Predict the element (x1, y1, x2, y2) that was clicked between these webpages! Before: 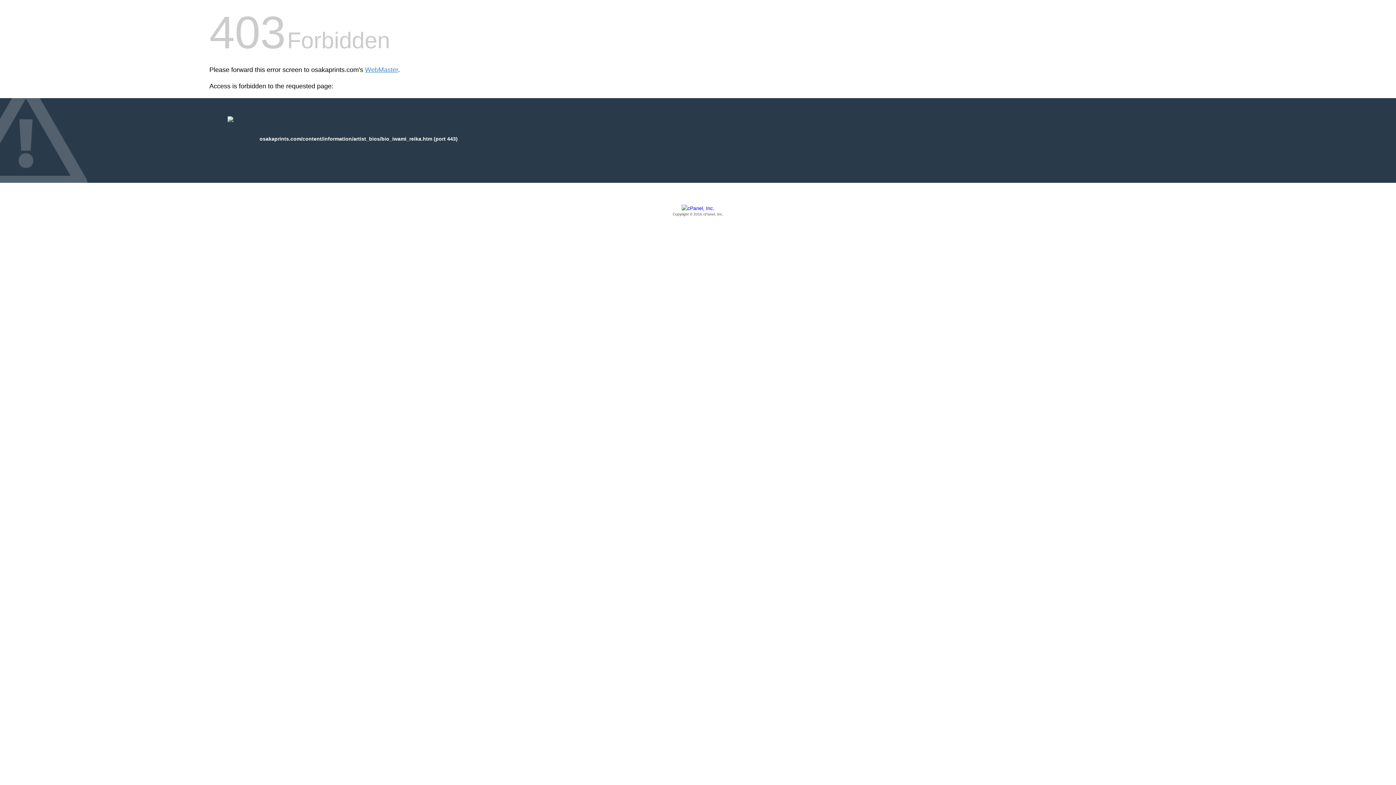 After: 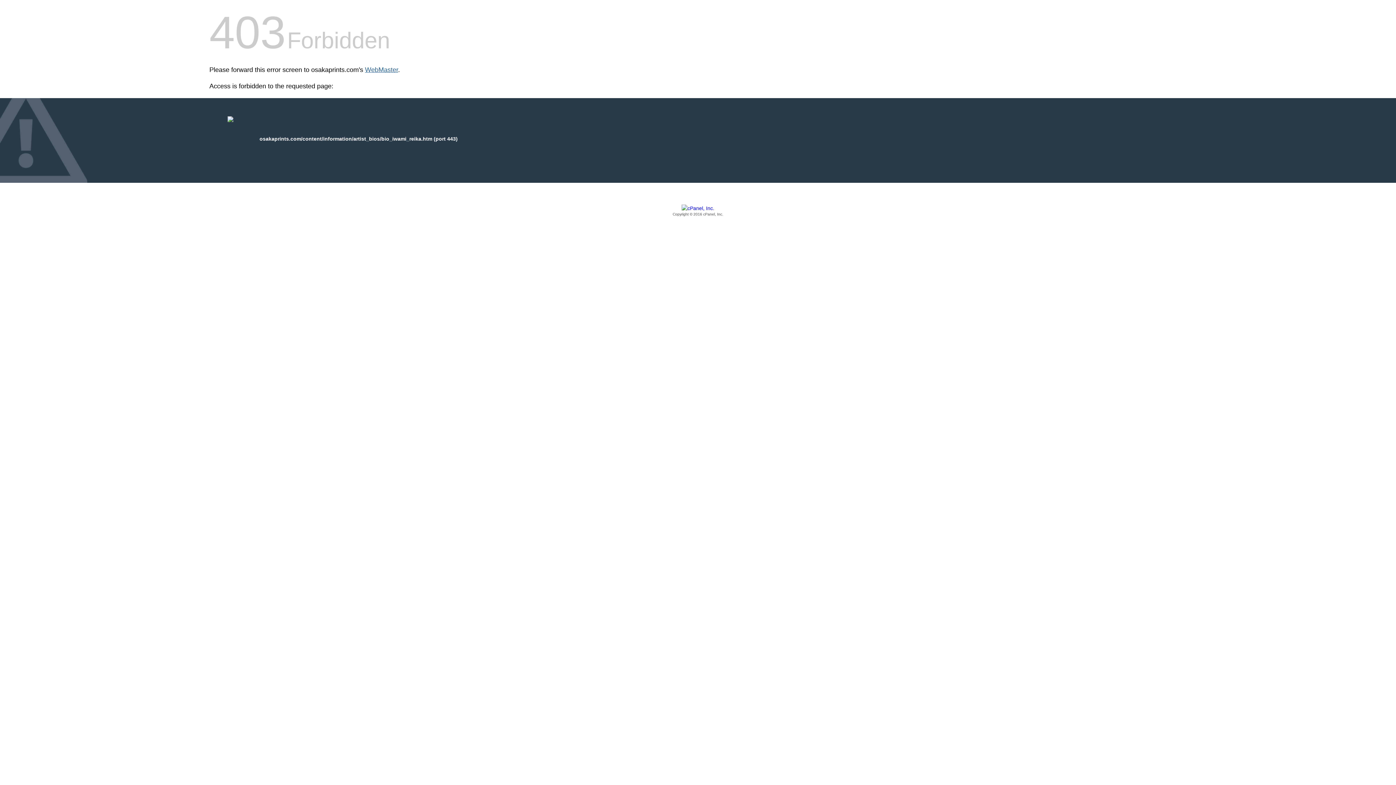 Action: bbox: (365, 66, 398, 73) label: WebMaster